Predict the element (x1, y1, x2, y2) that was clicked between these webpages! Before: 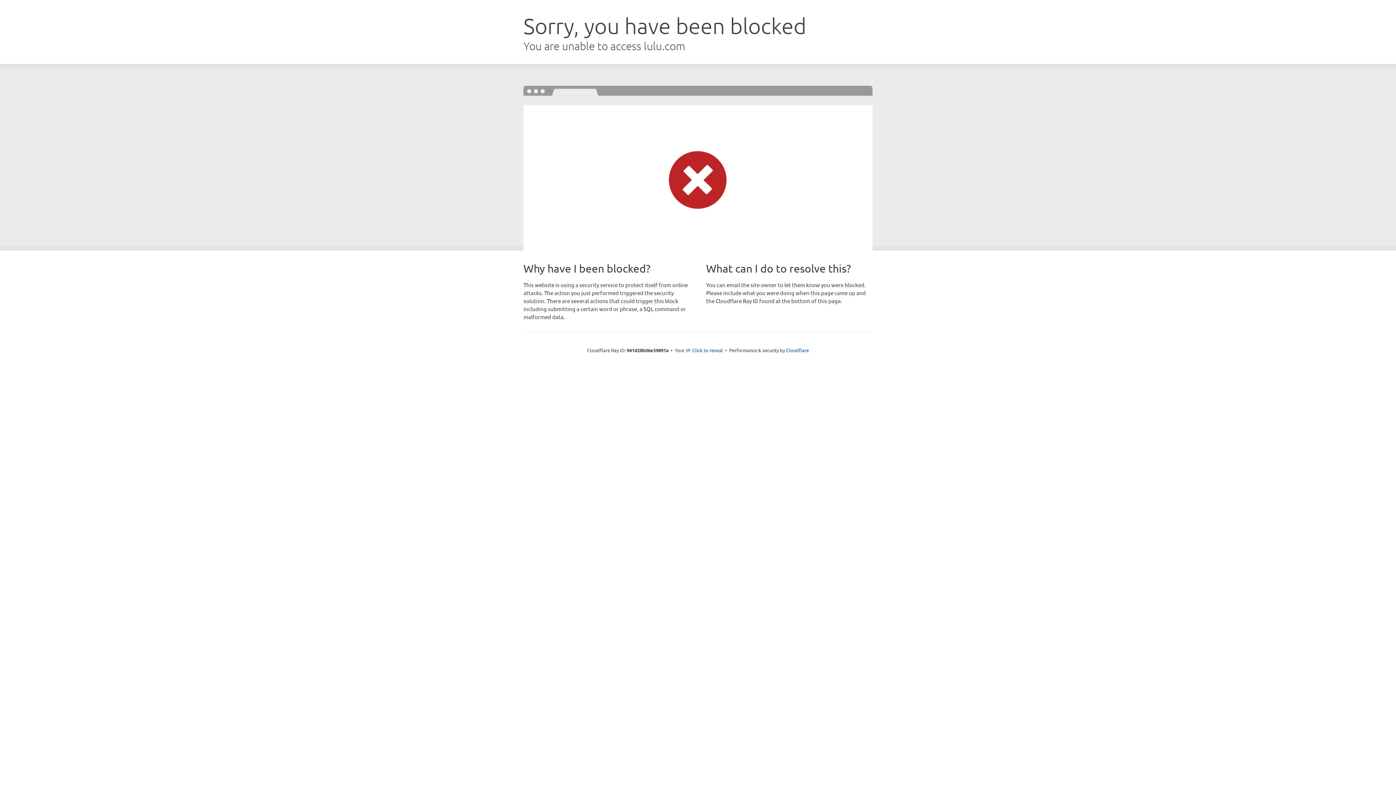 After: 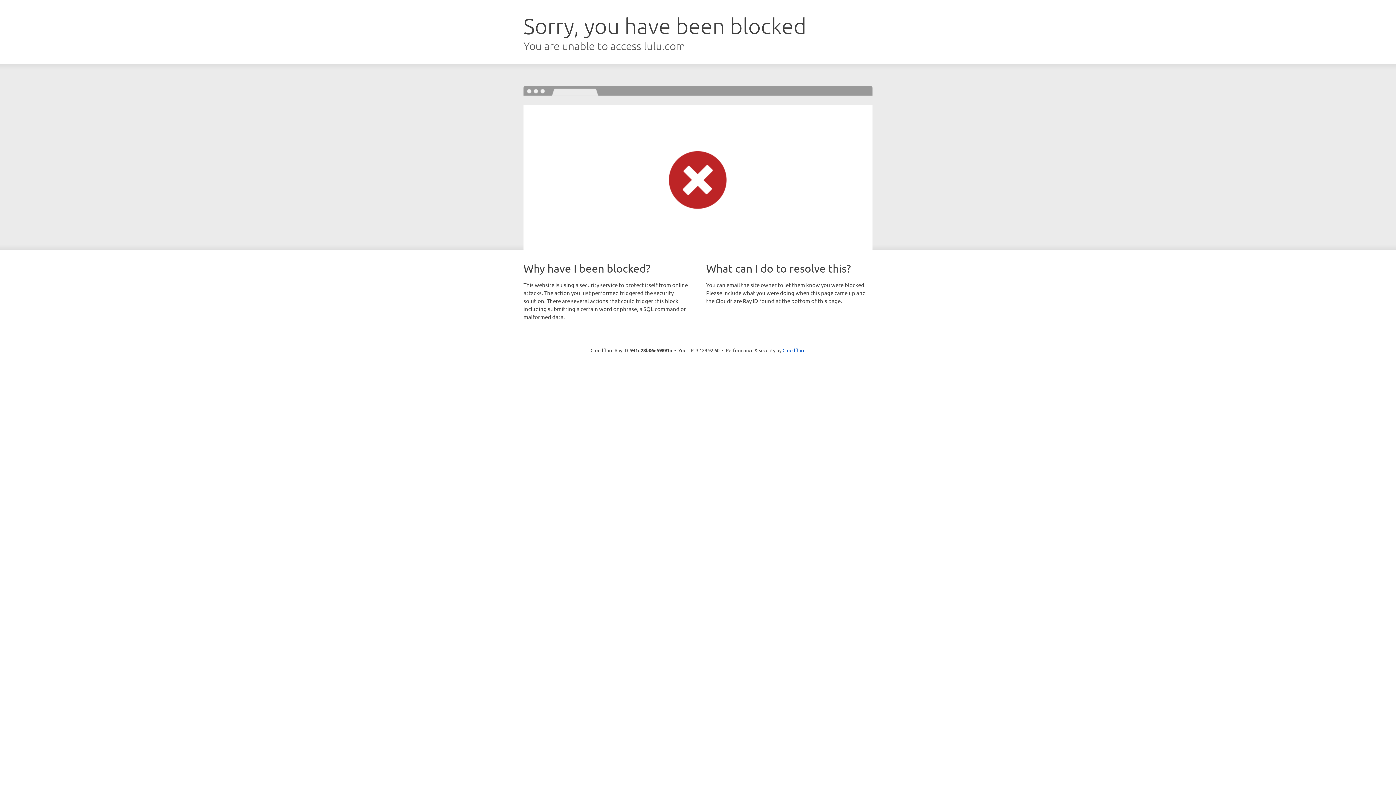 Action: label: Click to reveal bbox: (692, 346, 723, 353)